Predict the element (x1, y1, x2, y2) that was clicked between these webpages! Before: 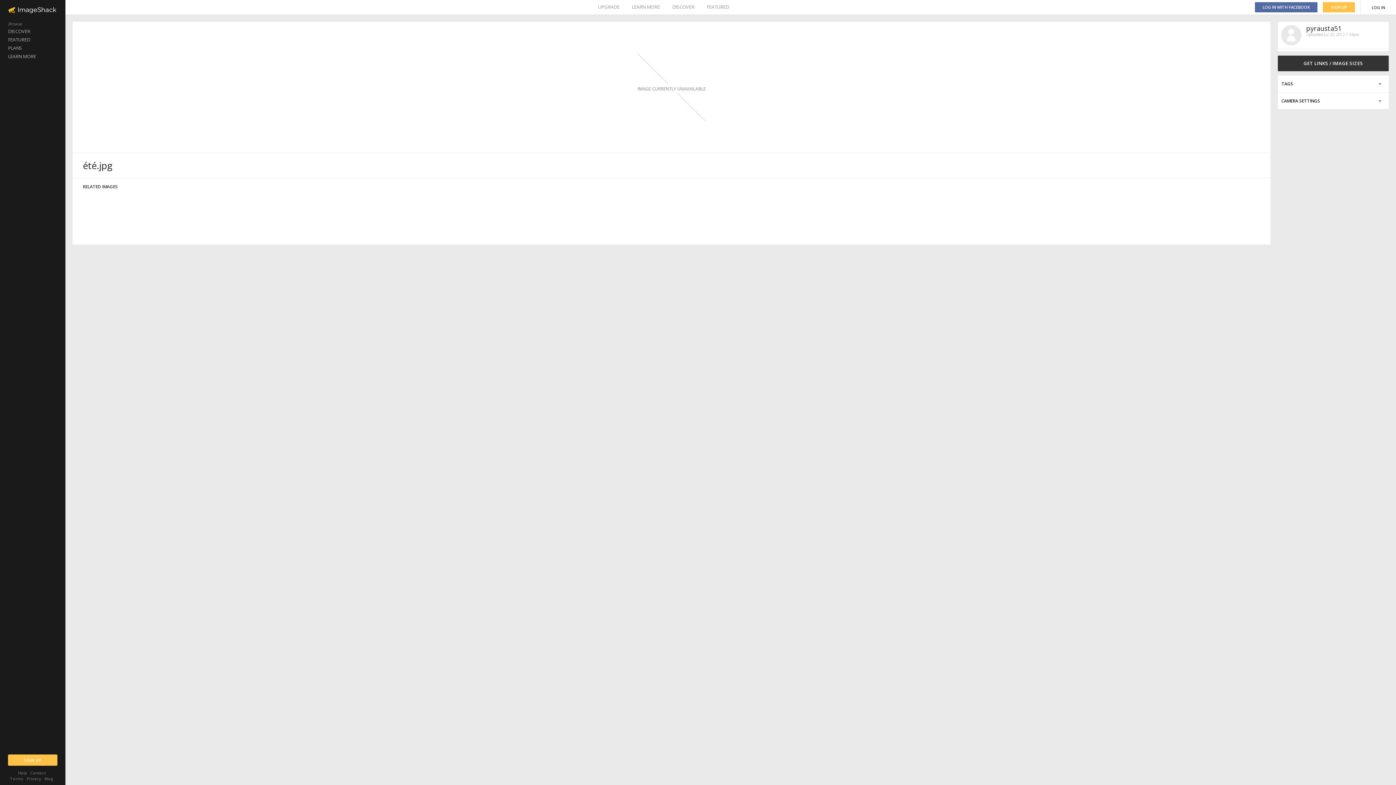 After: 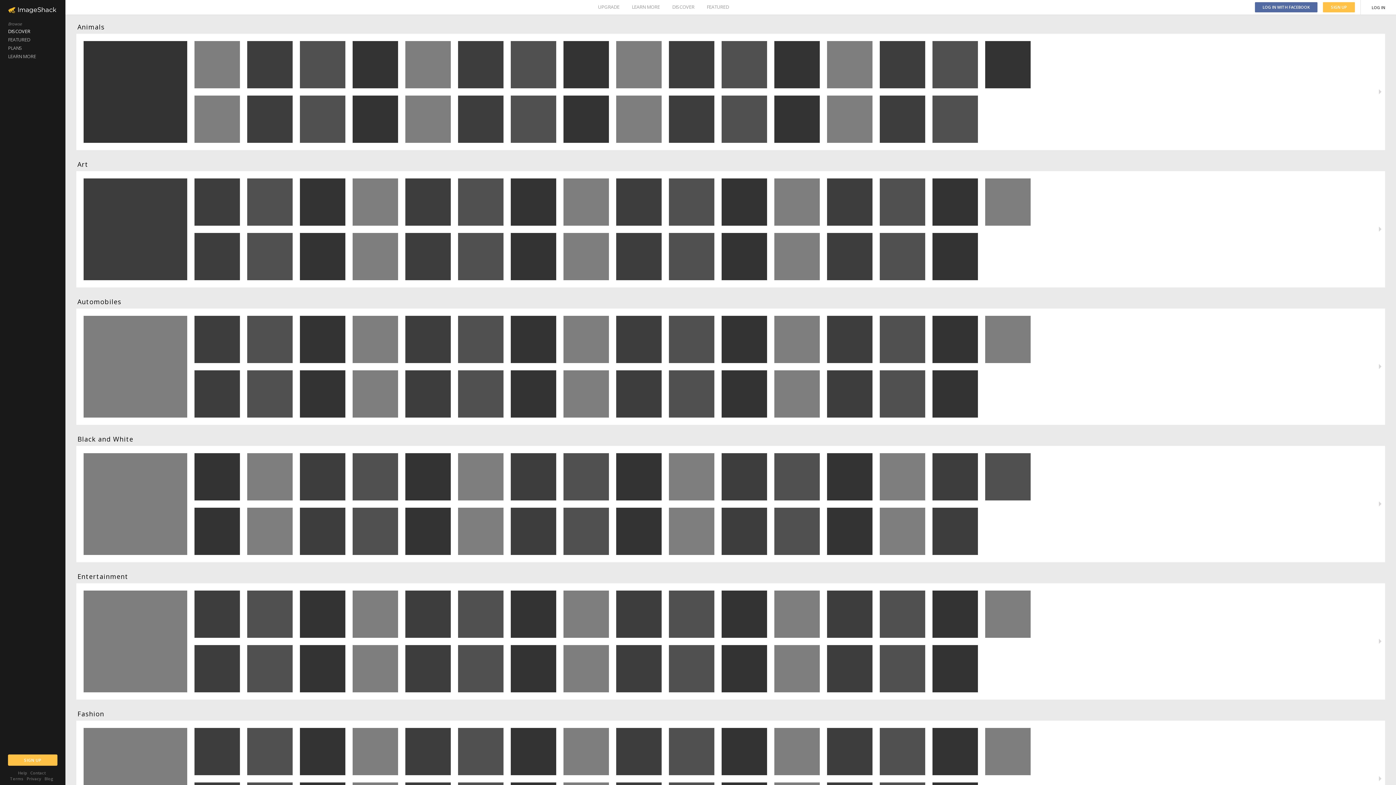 Action: bbox: (0, 27, 65, 35) label: DISCOVER